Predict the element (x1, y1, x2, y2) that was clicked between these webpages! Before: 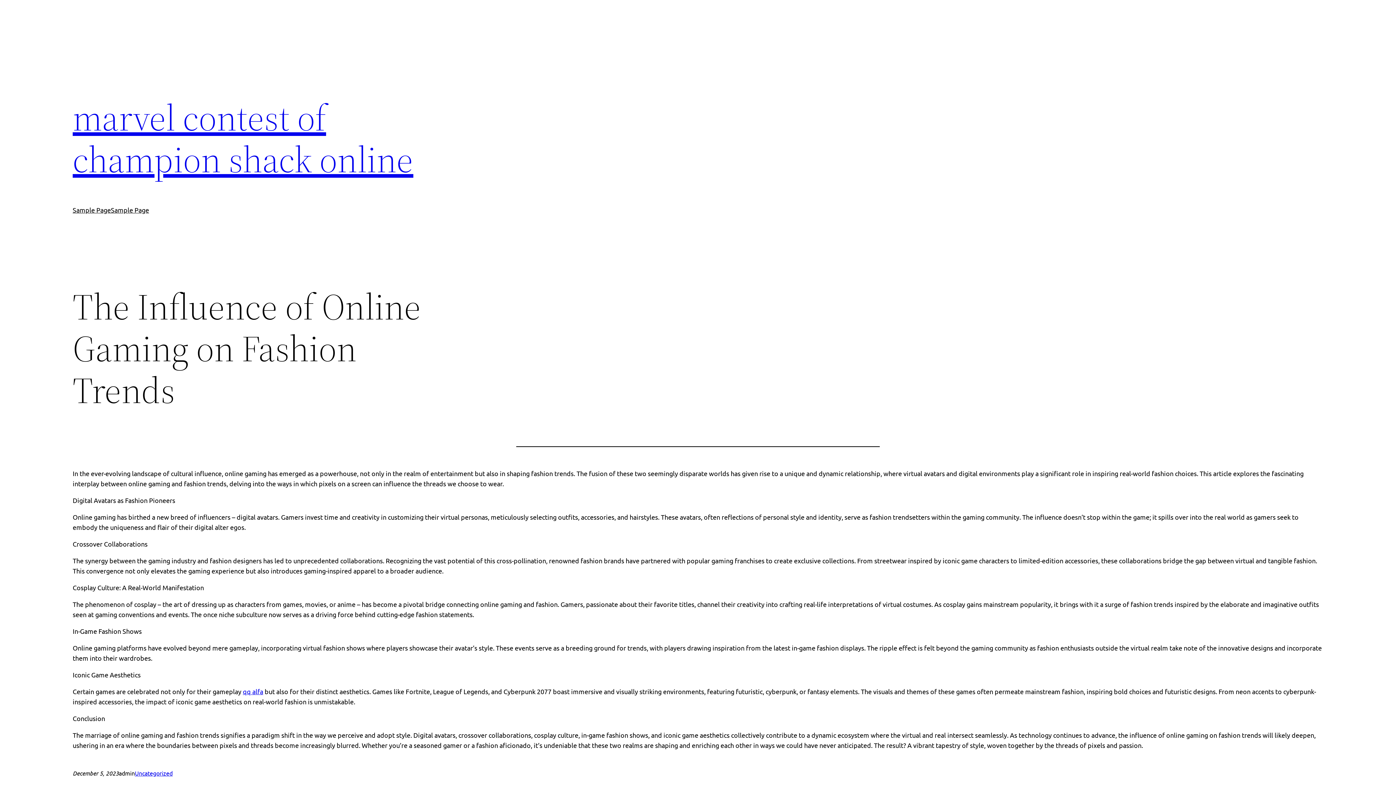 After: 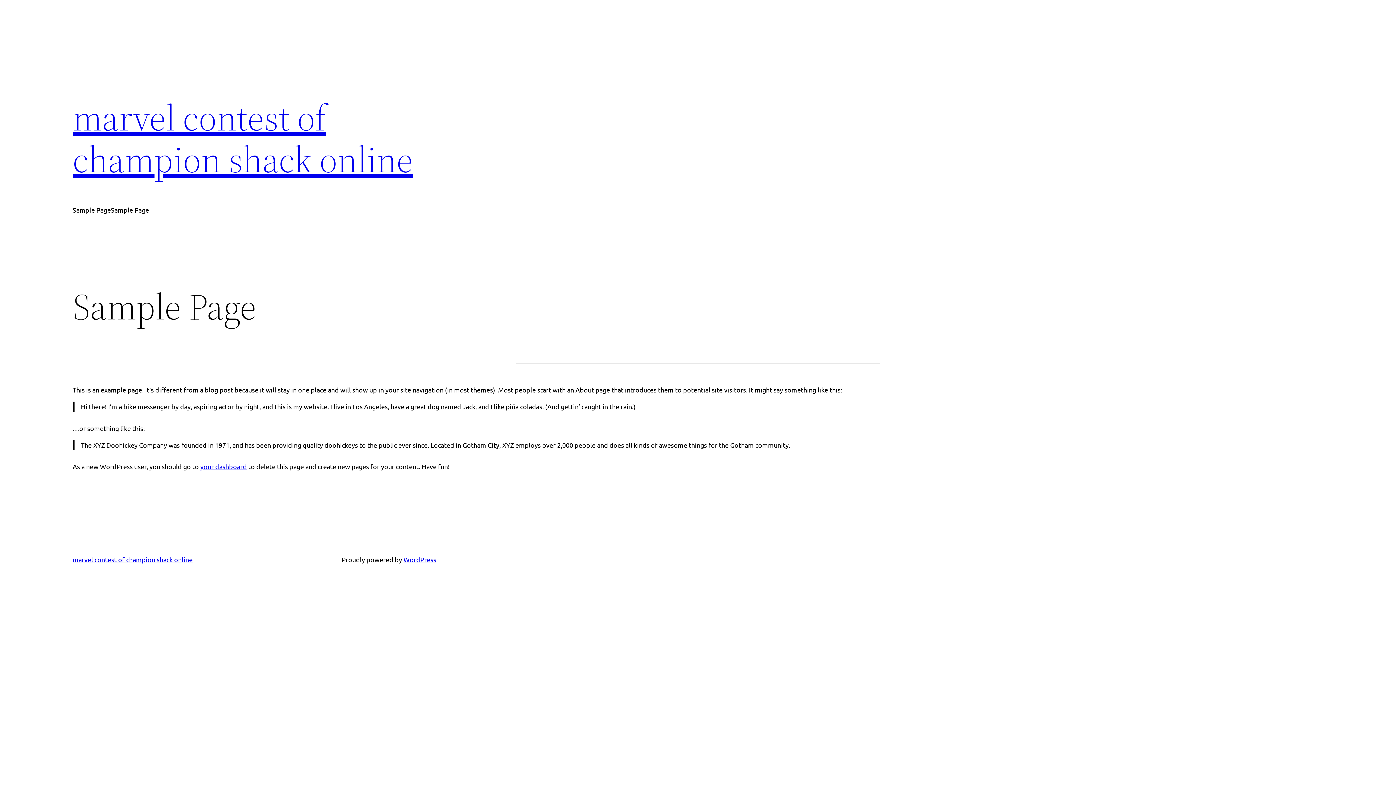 Action: label: Sample Page bbox: (110, 205, 149, 215)